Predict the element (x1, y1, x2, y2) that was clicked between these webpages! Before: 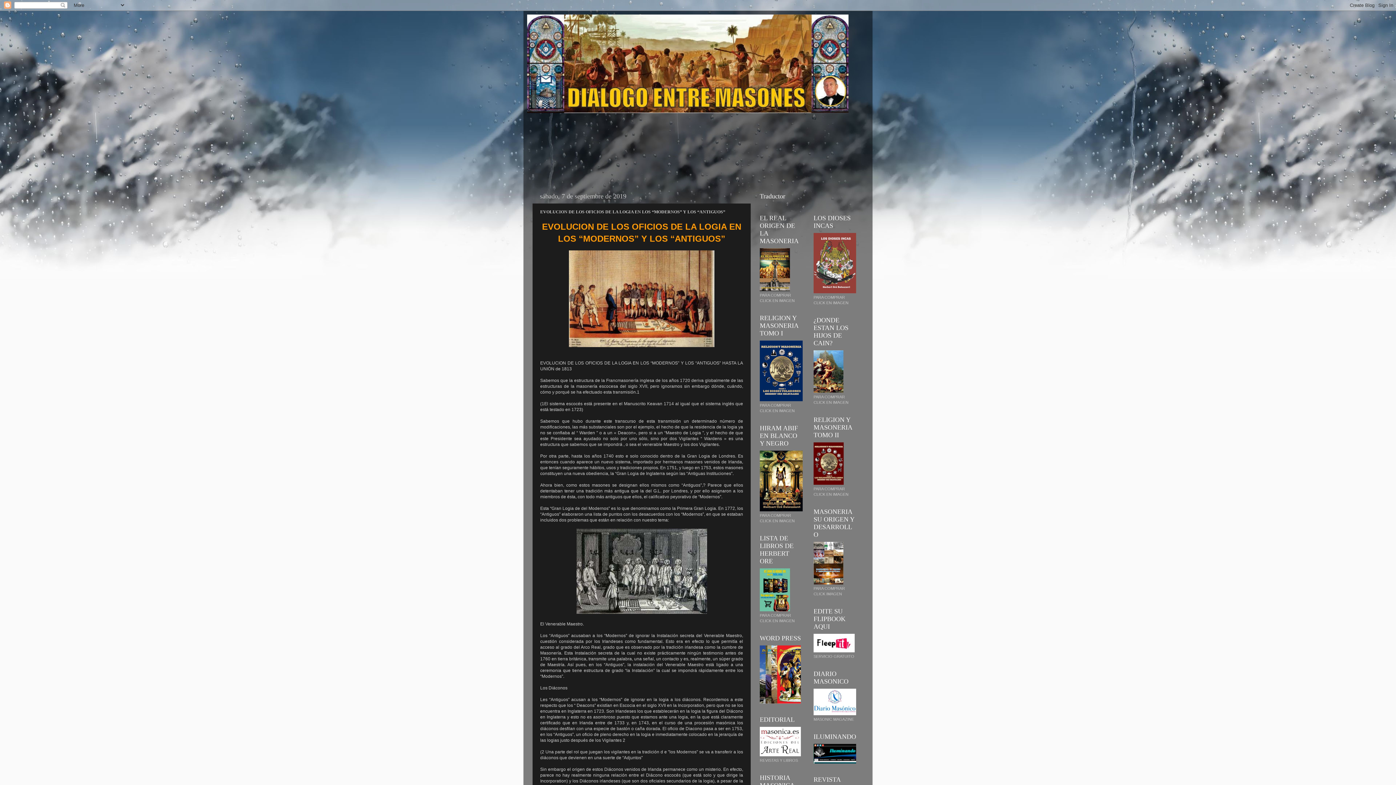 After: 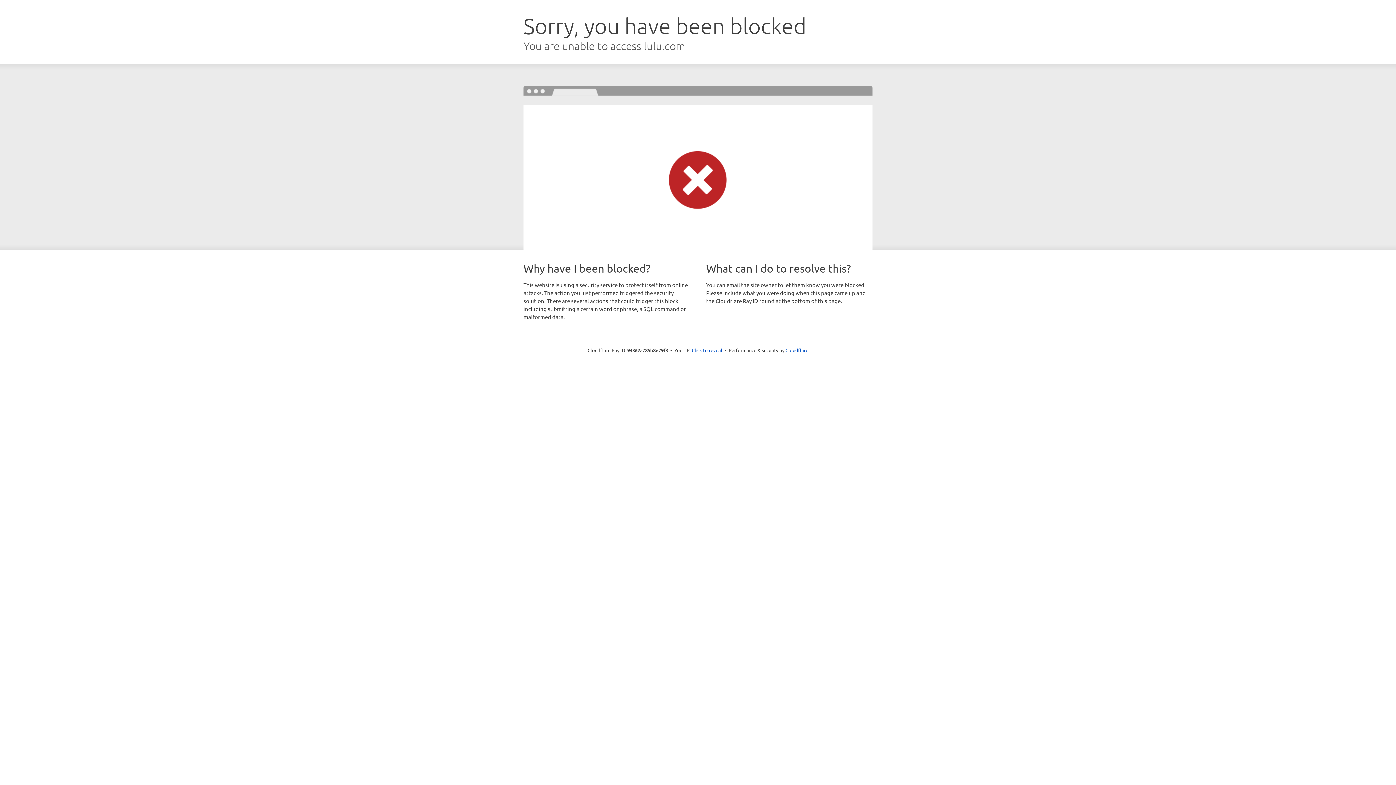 Action: bbox: (813, 581, 843, 585)